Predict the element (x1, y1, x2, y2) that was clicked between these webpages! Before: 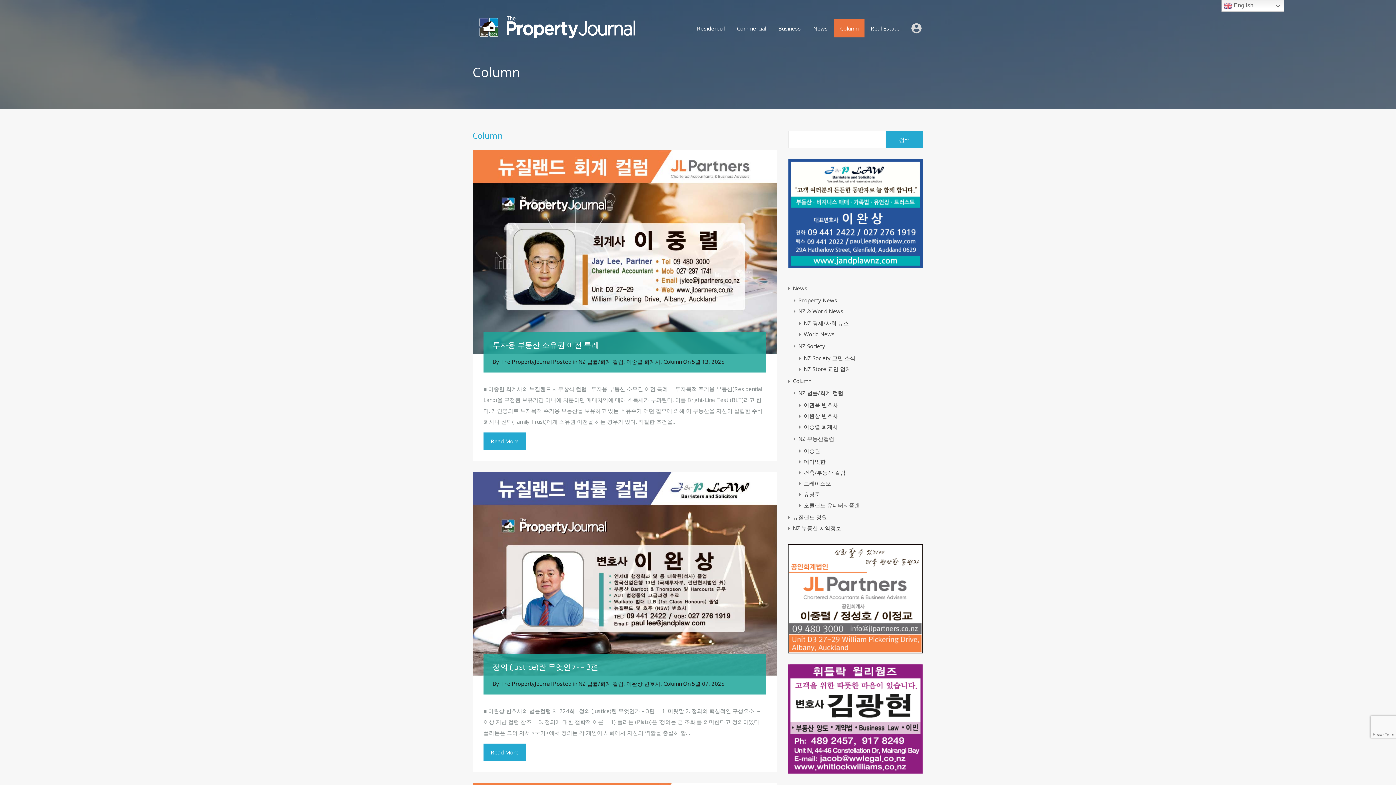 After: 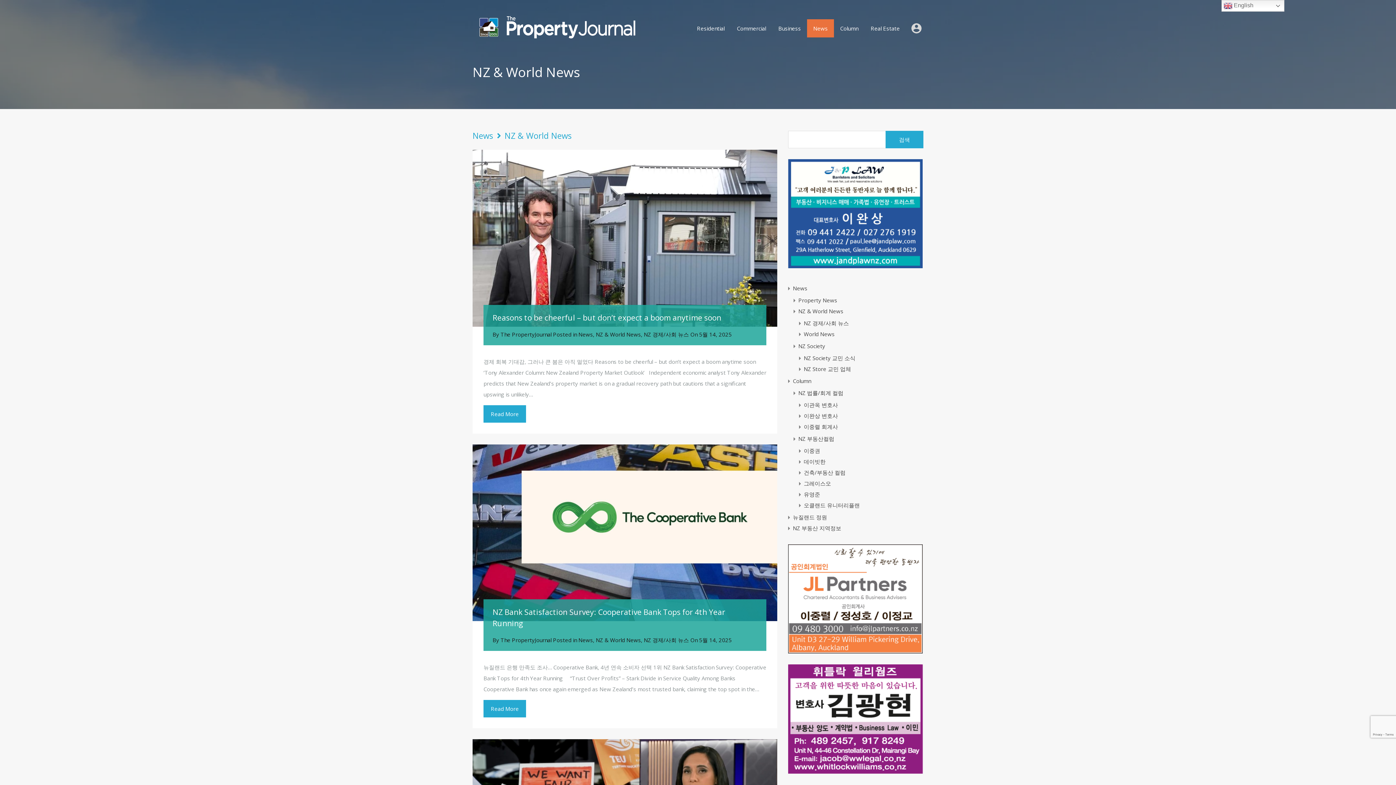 Action: bbox: (798, 305, 843, 316) label: NZ & World News